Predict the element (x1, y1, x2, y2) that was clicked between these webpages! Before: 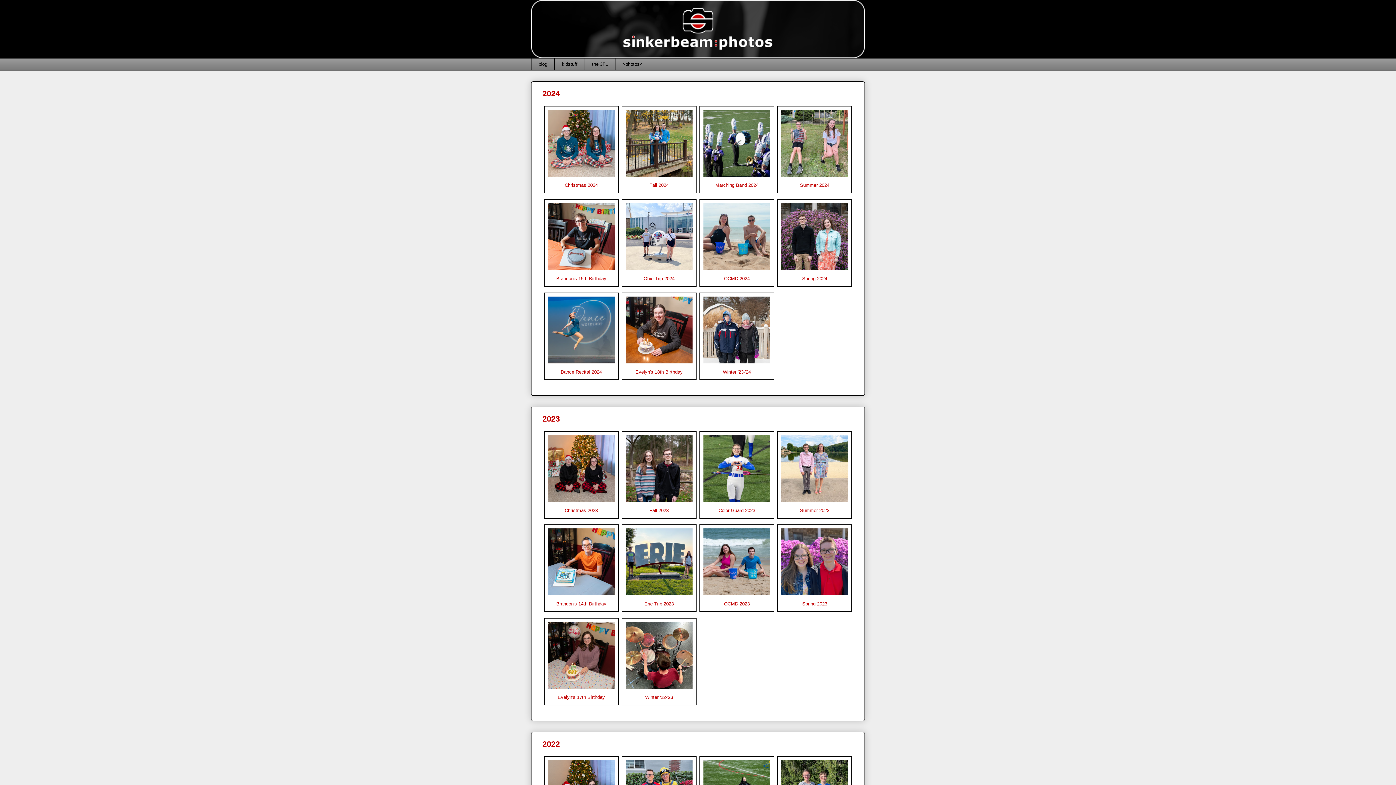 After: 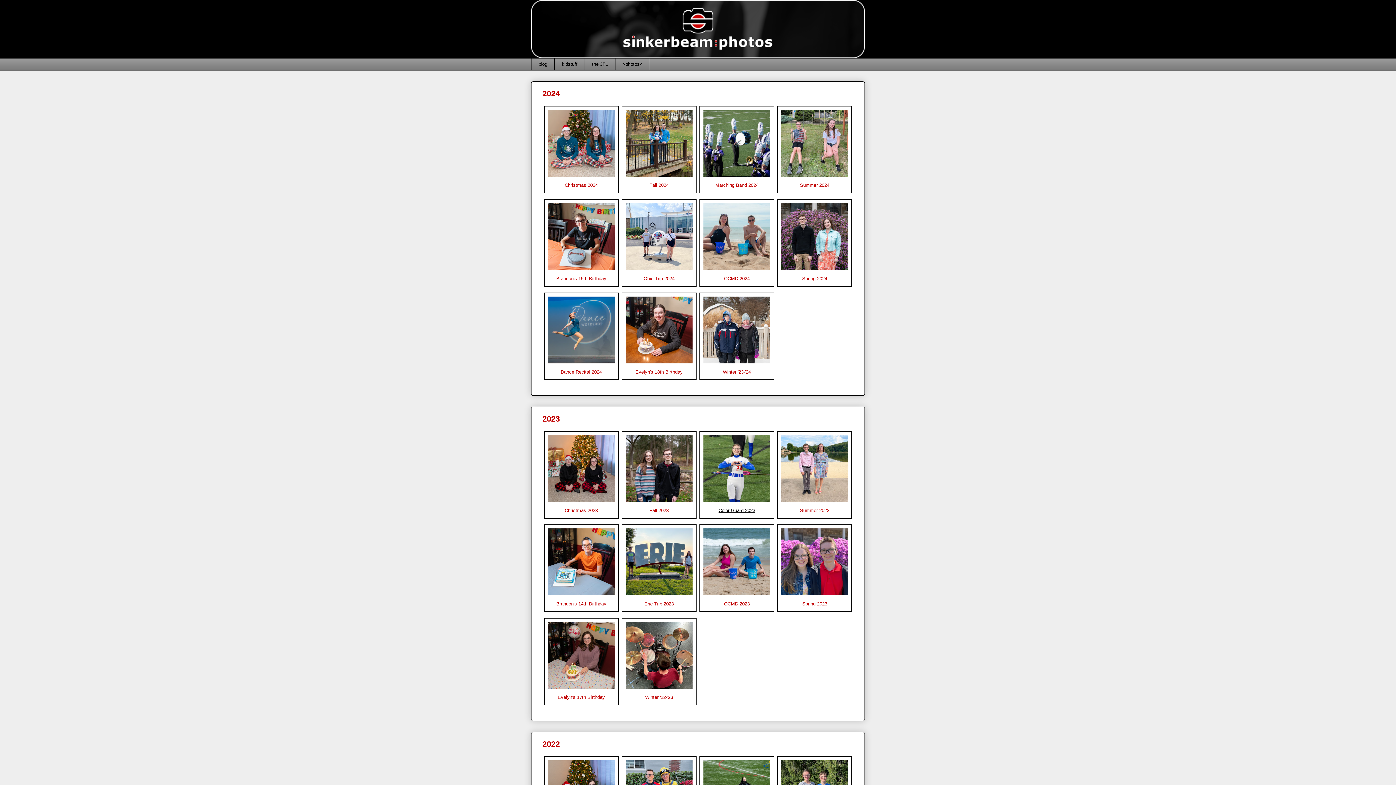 Action: bbox: (718, 507, 755, 513) label: Color Guard 2023